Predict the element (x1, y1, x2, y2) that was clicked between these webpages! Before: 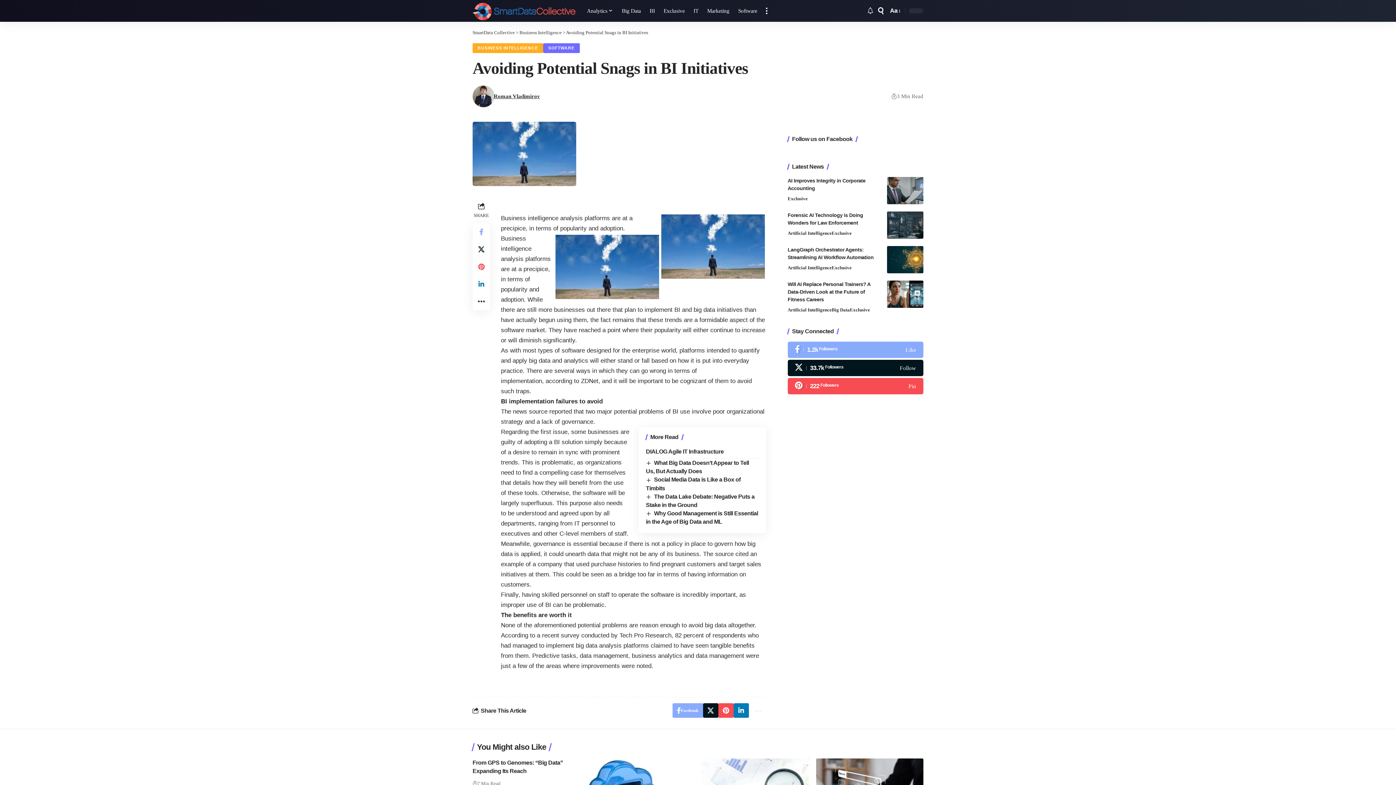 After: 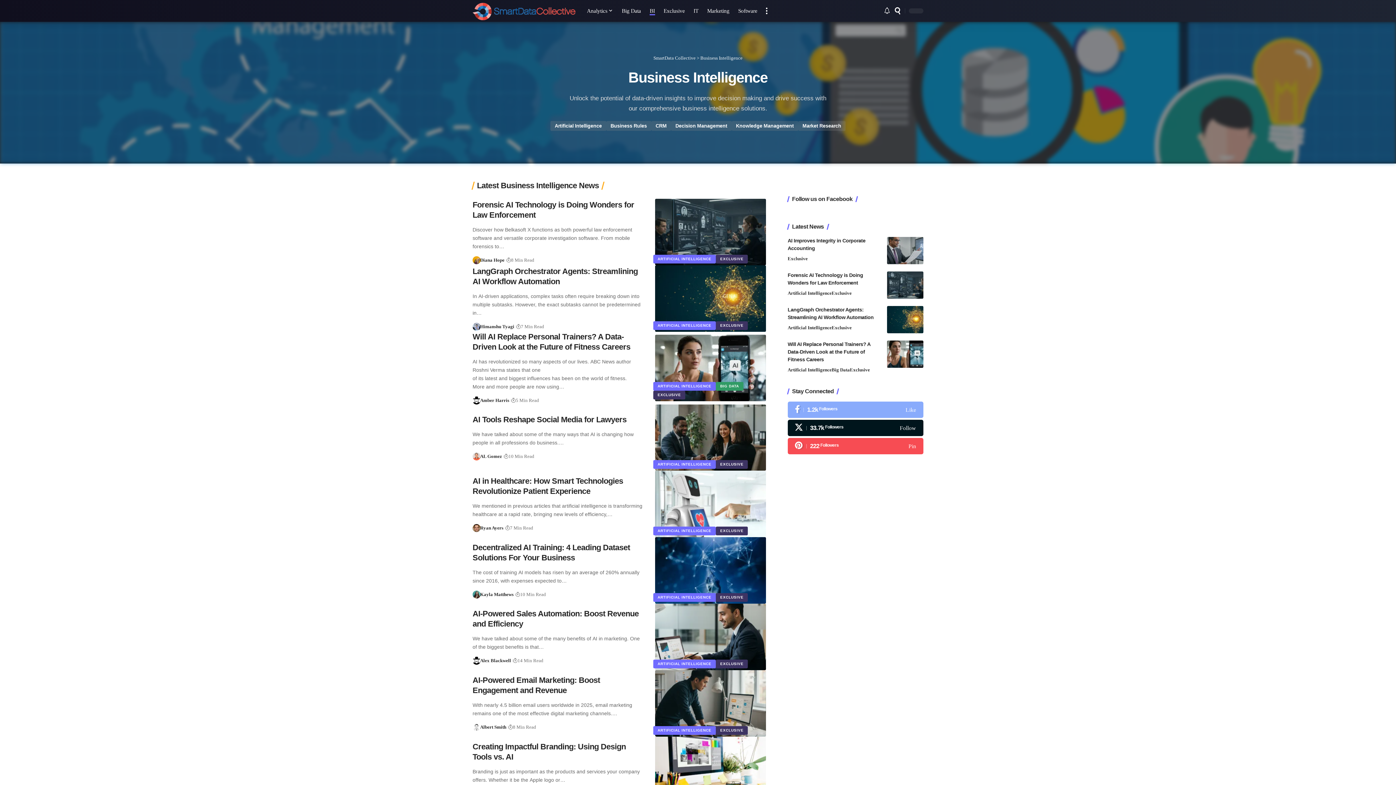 Action: bbox: (519, 29, 561, 35) label: Business Intelligence